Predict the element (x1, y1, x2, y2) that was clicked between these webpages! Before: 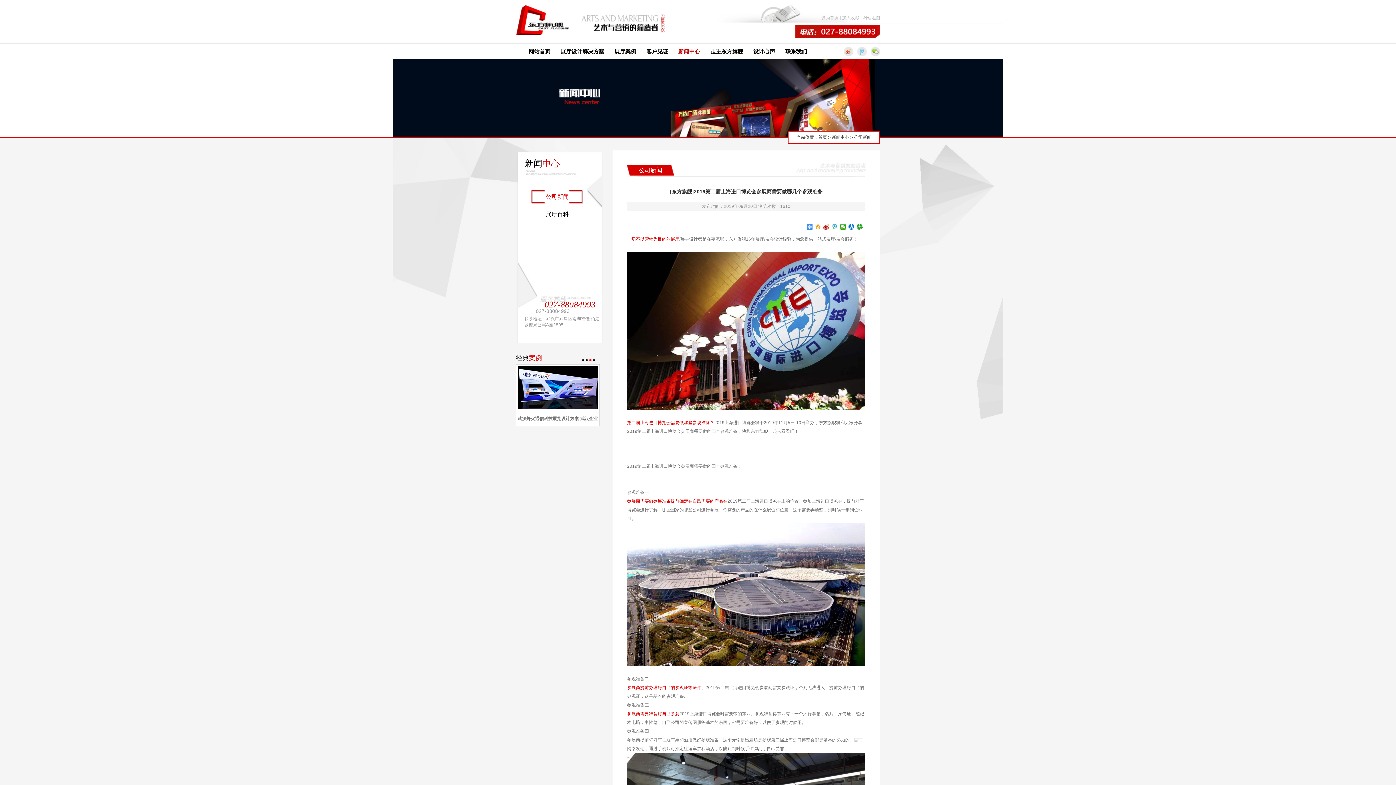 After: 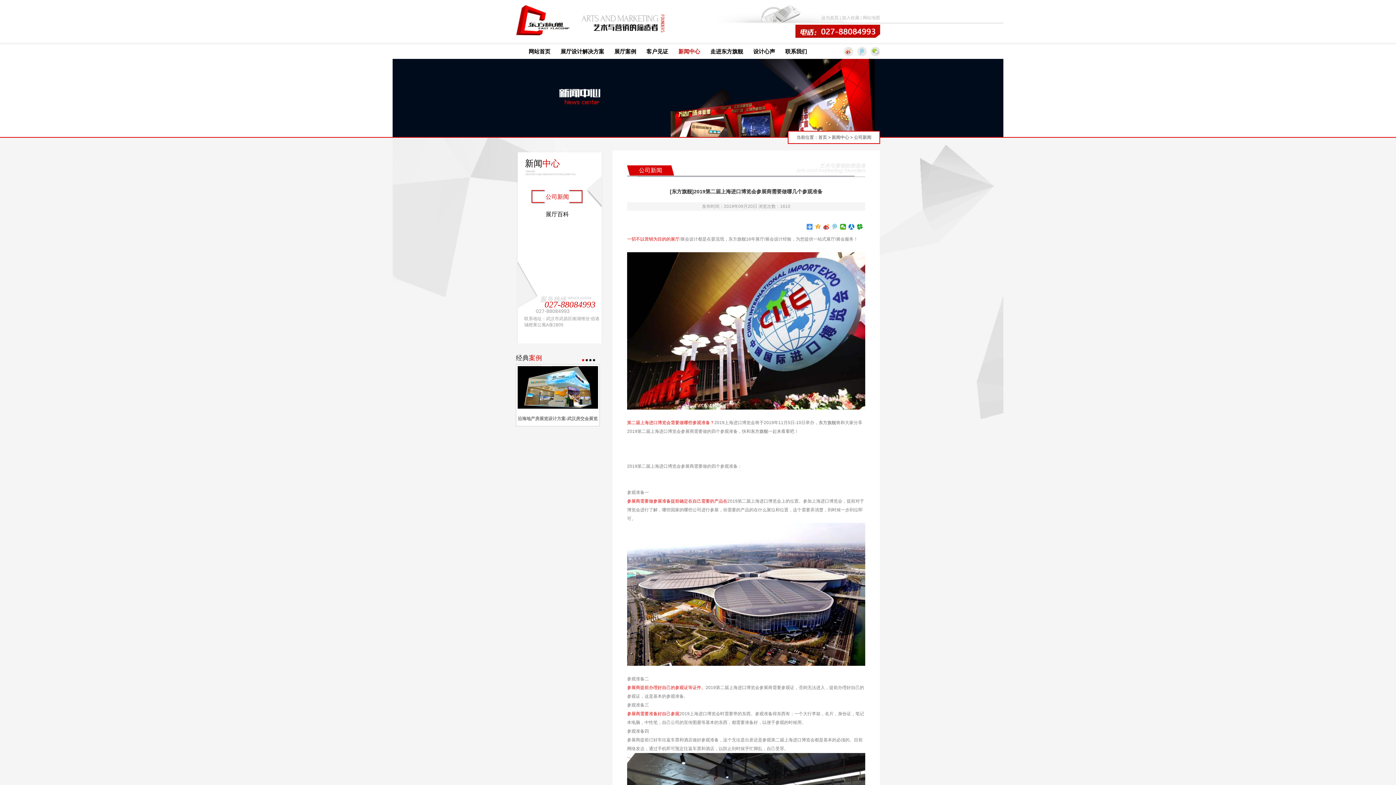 Action: bbox: (832, 224, 838, 229)